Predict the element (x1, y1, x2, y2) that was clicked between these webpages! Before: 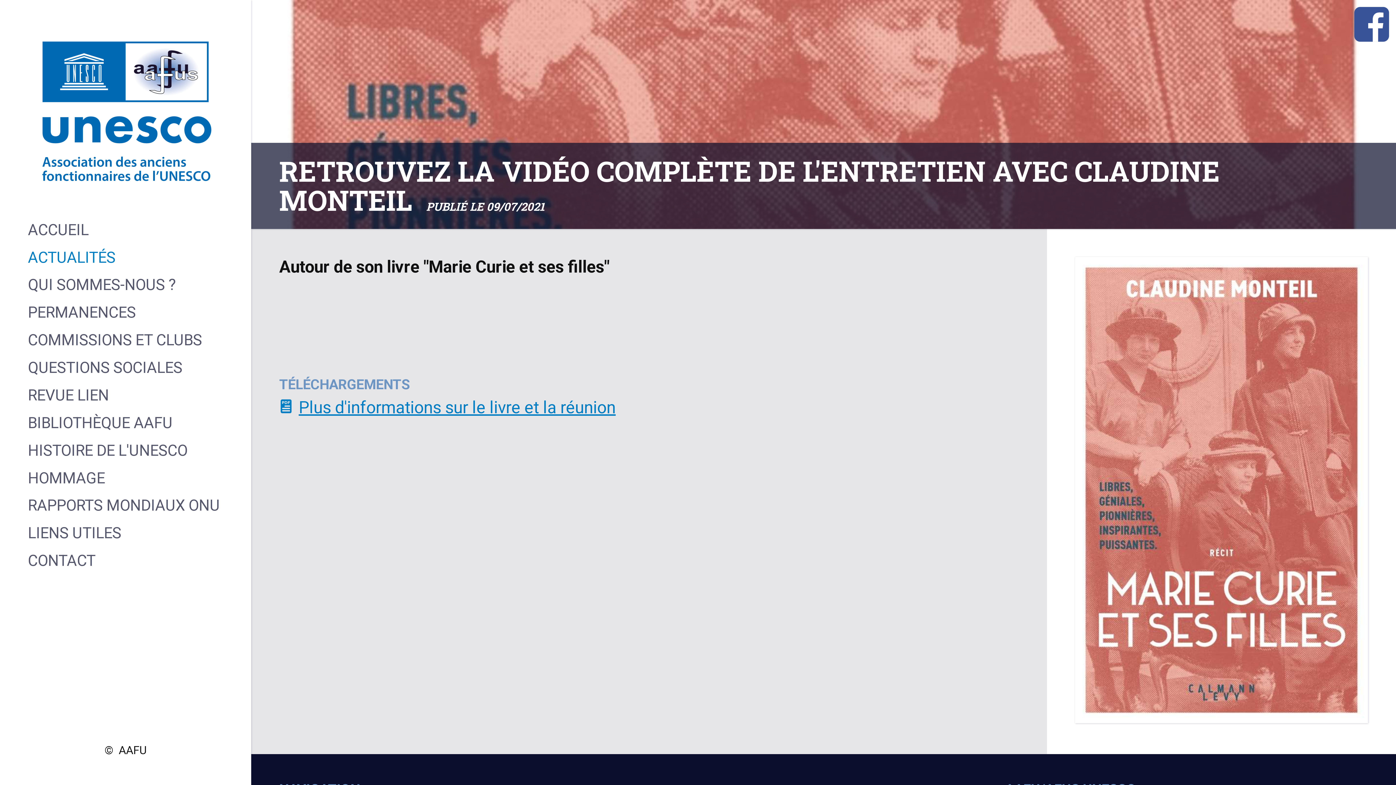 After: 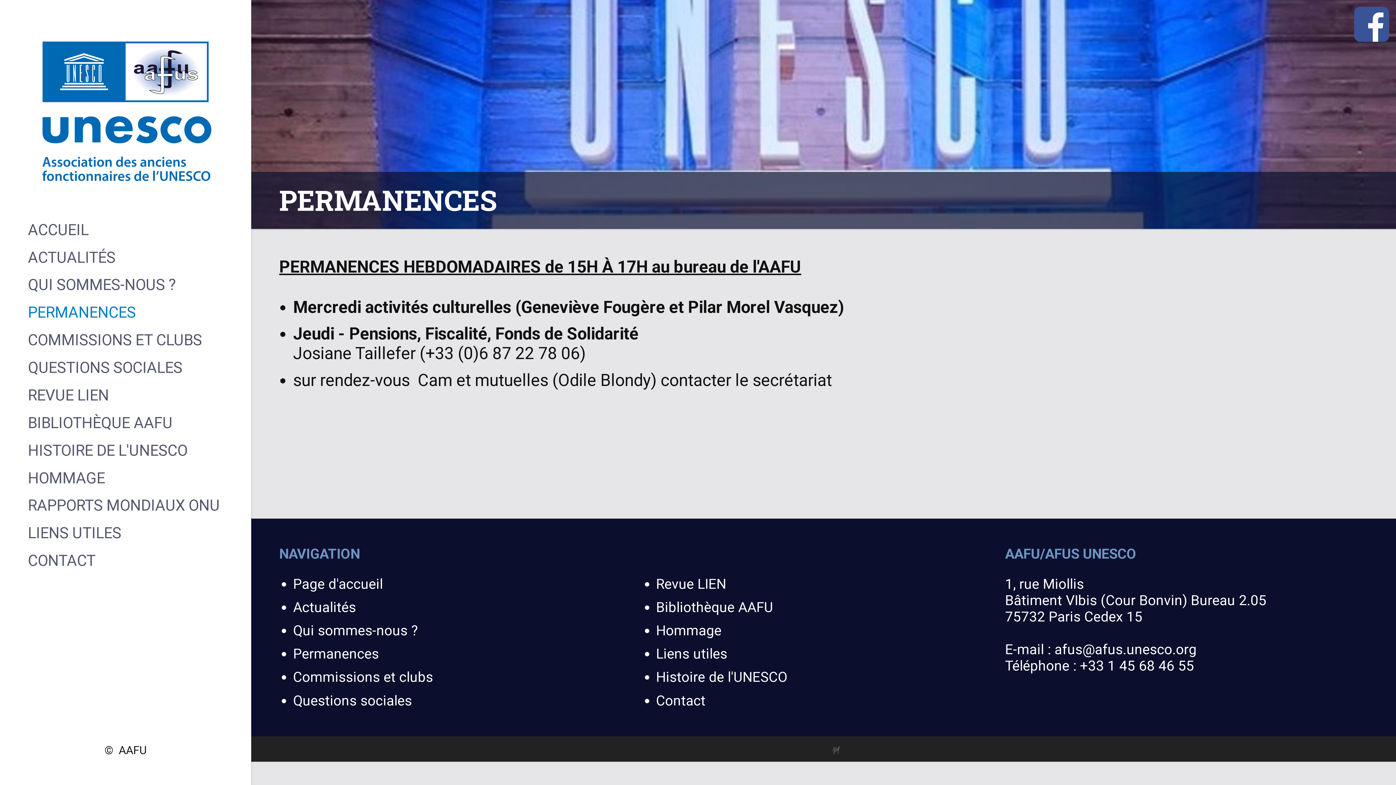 Action: bbox: (27, 303, 135, 321) label: PERMANENCES